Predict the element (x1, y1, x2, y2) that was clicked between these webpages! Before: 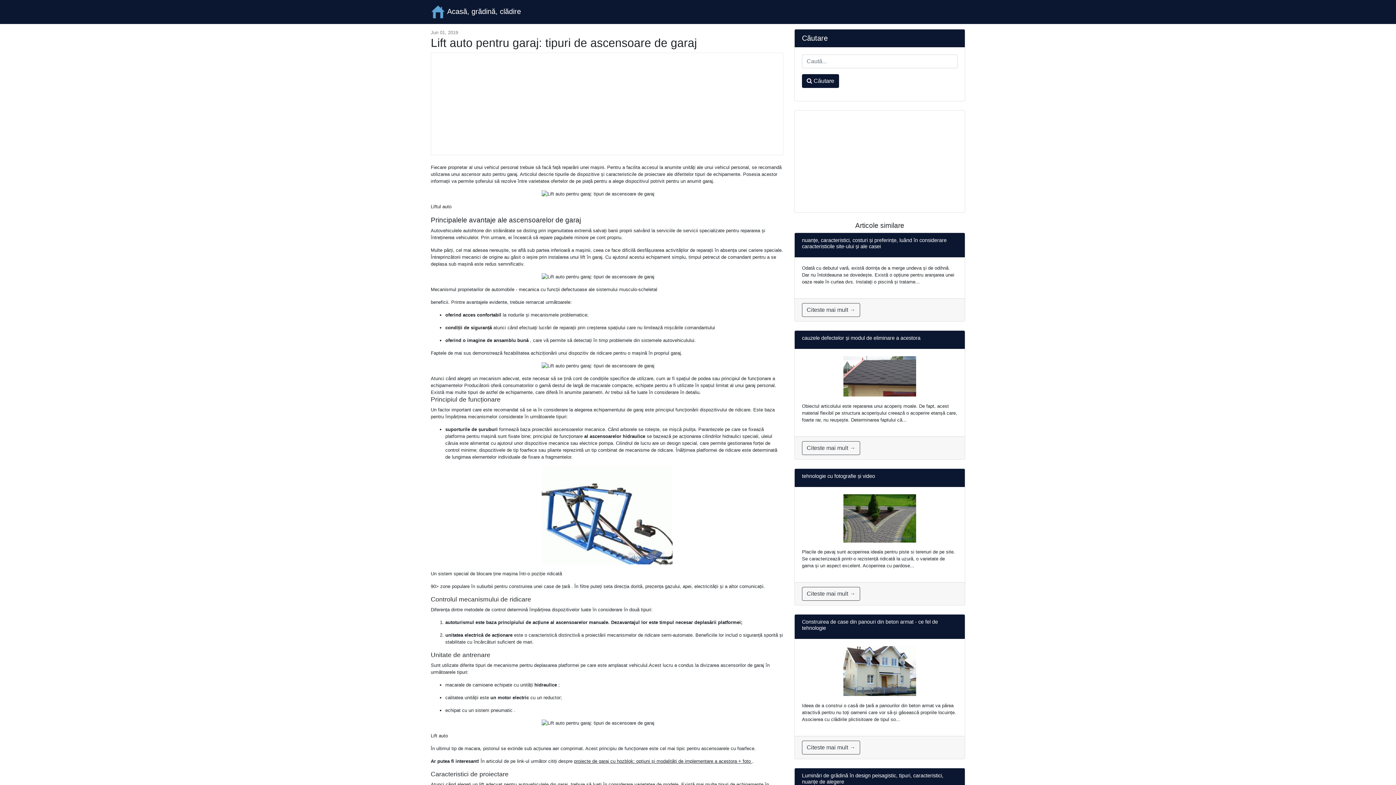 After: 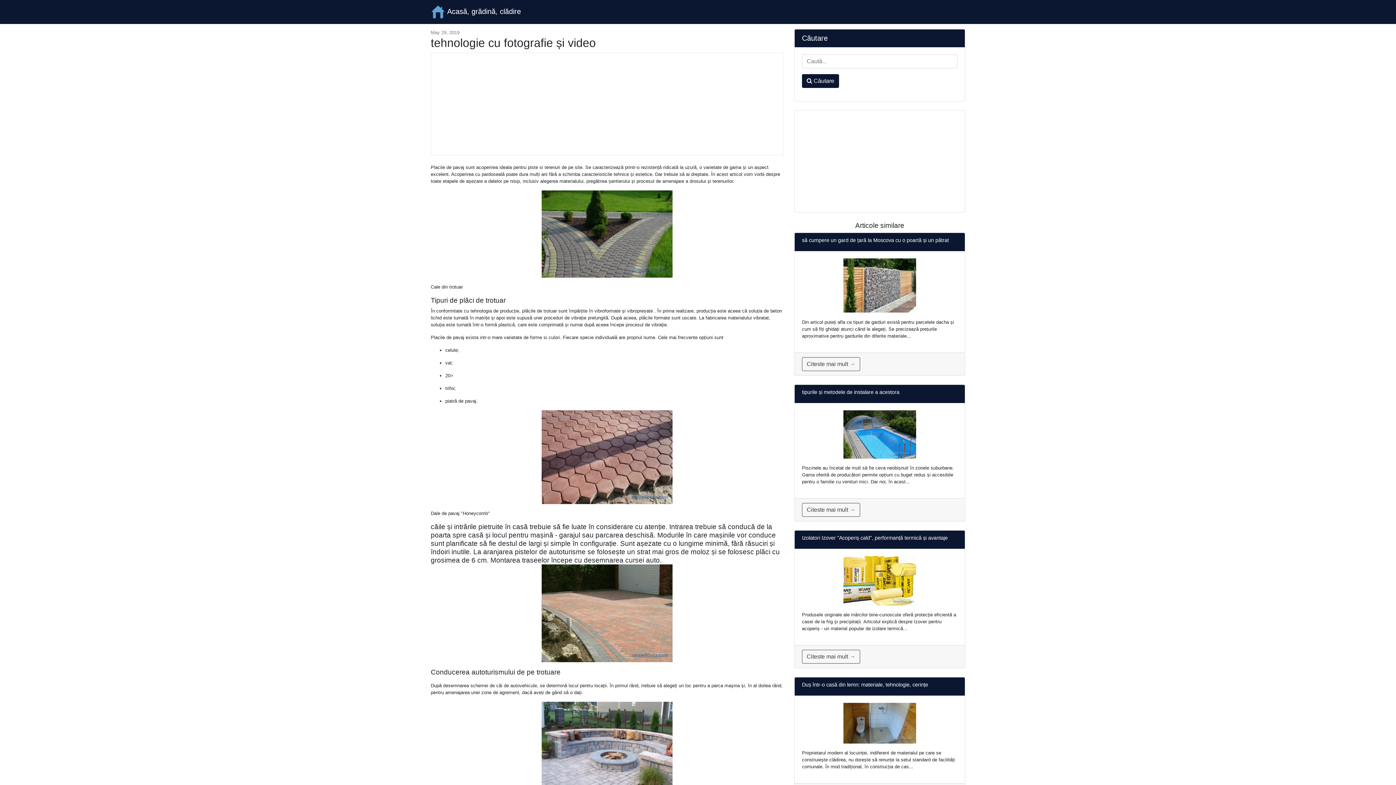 Action: label: Citeste mai mult → bbox: (802, 587, 860, 601)